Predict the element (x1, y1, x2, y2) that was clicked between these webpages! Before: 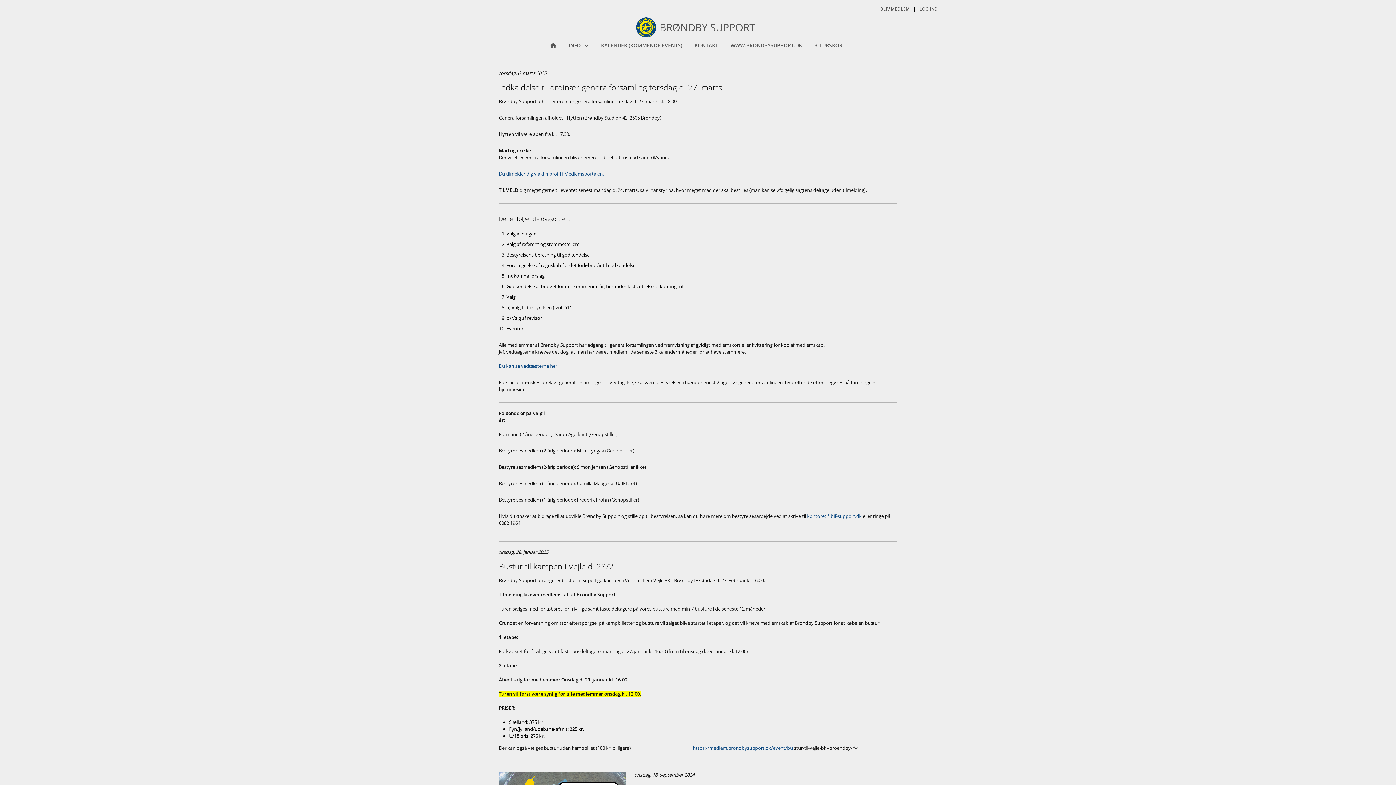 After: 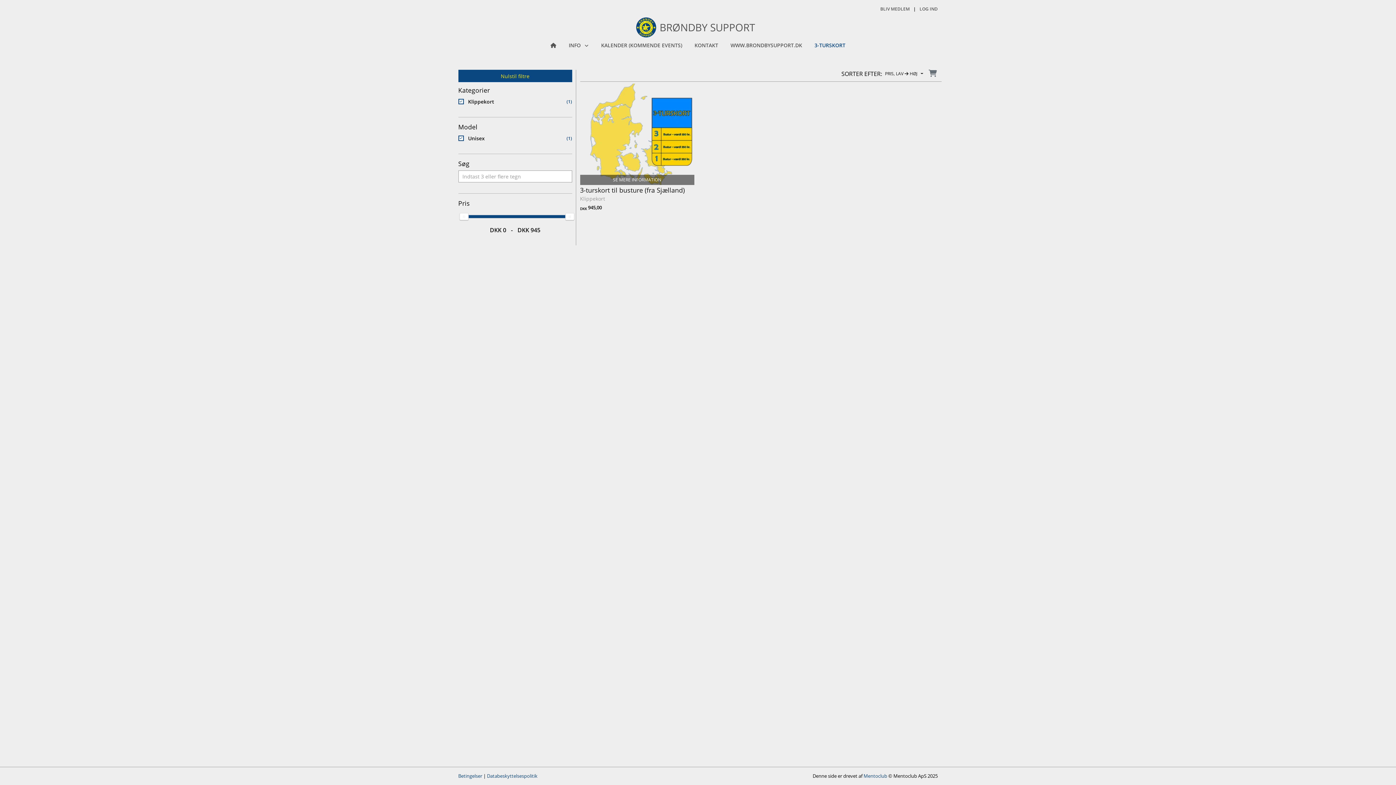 Action: label: 3-TURSKORT bbox: (812, 39, 848, 51)